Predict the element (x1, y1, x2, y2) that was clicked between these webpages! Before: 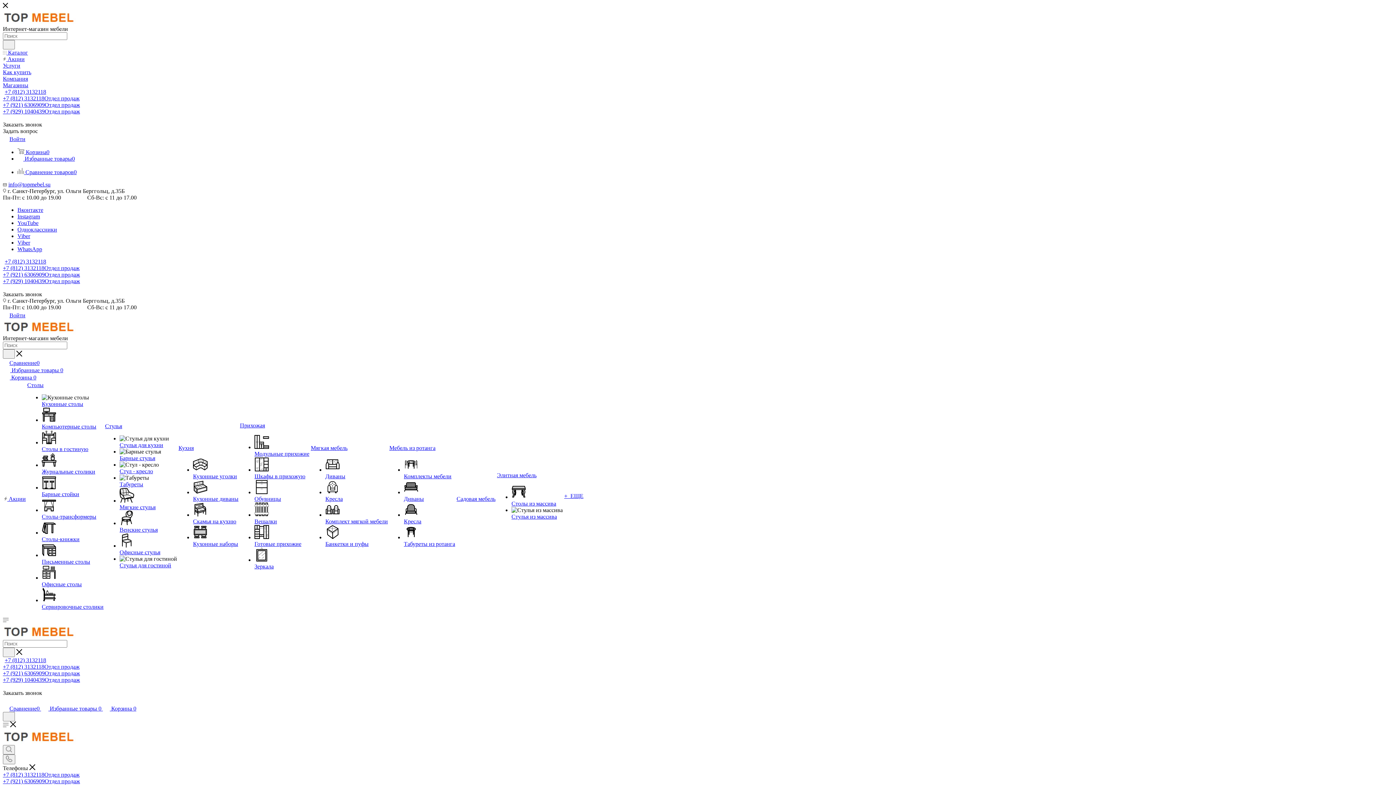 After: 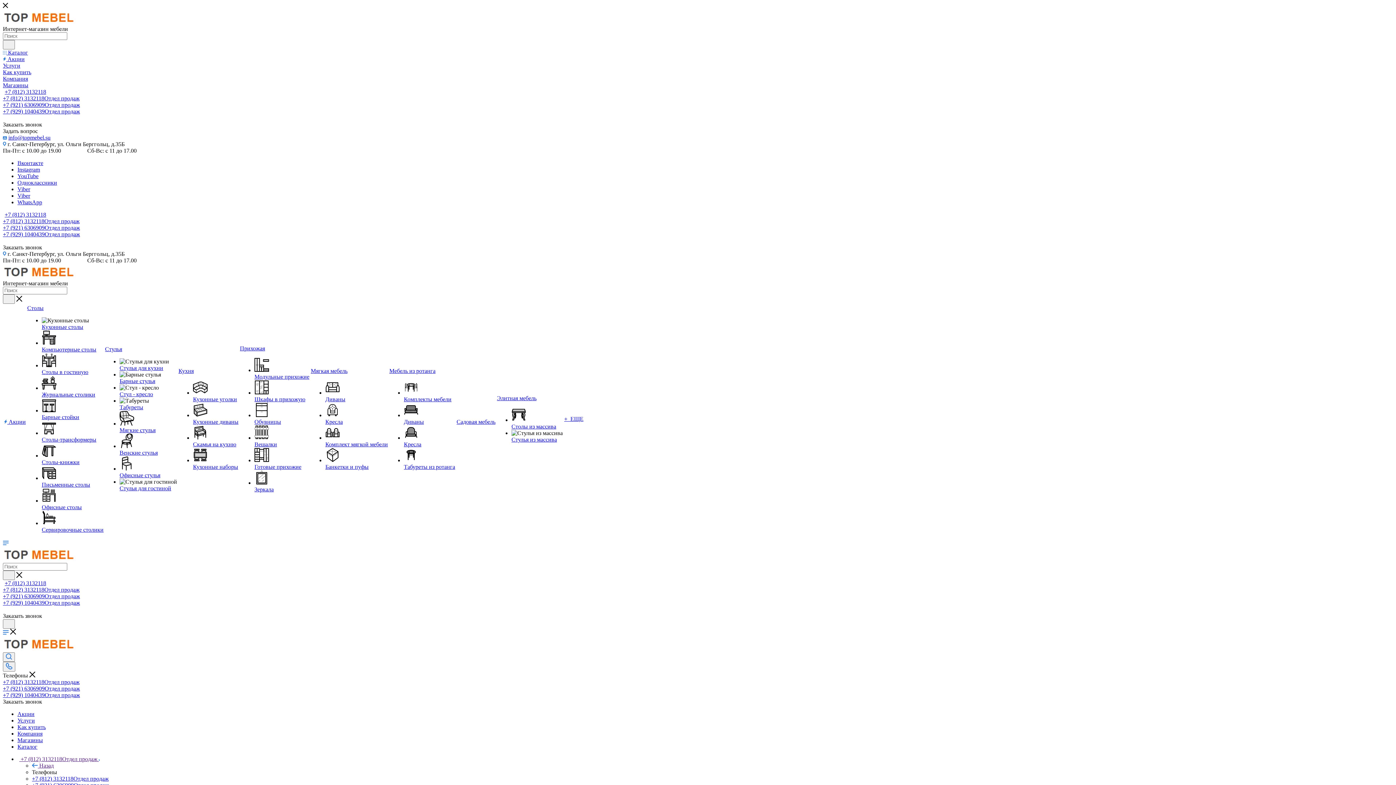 Action: bbox: (2, 738, 75, 745)